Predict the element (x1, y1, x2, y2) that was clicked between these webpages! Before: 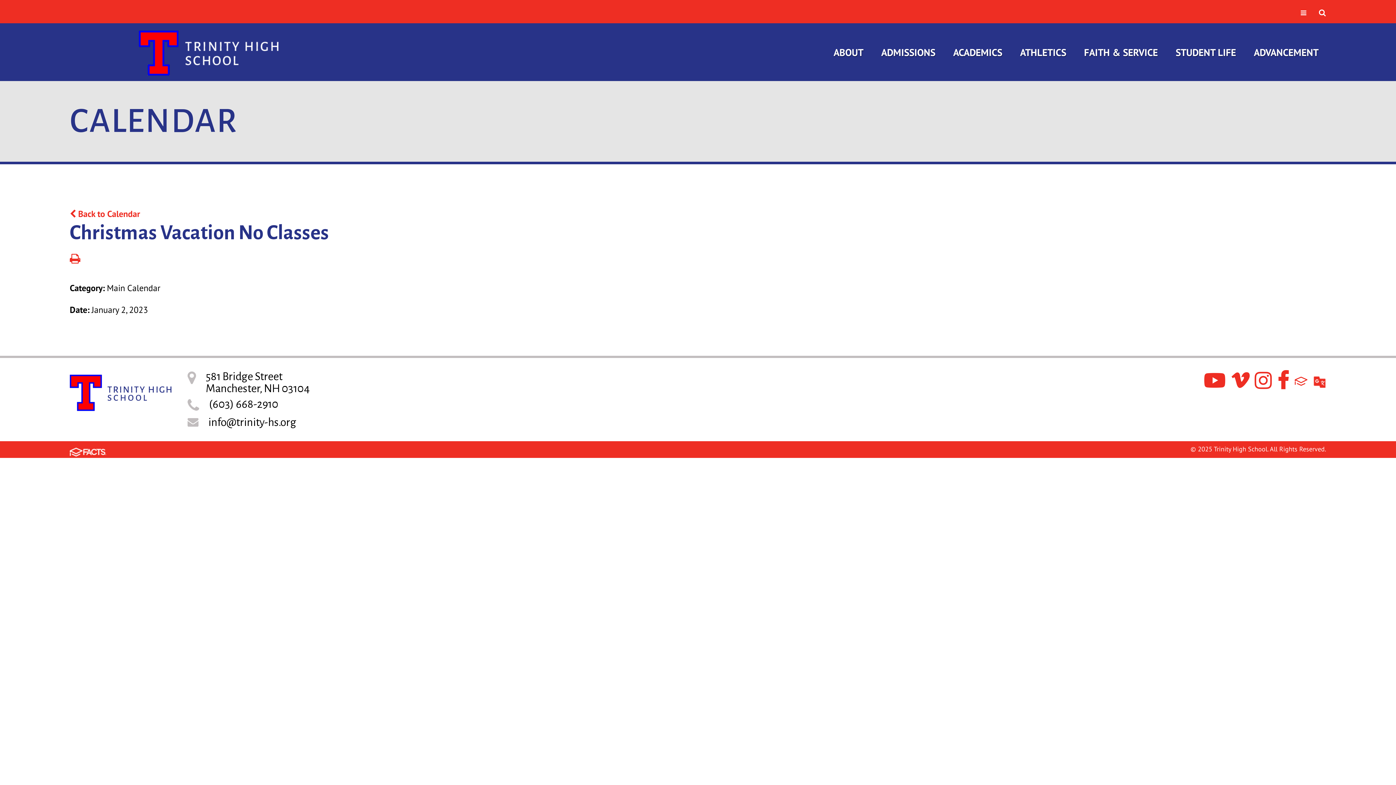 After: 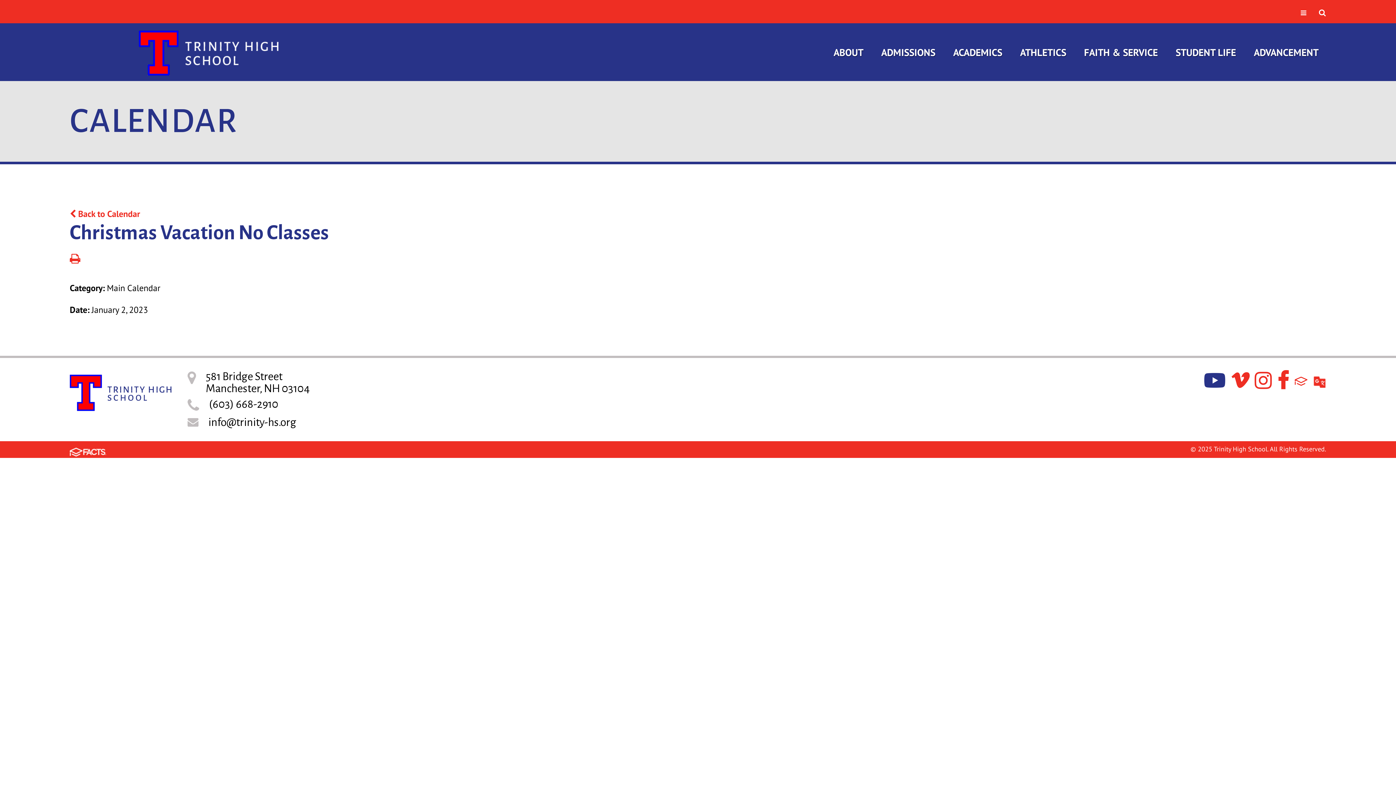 Action: bbox: (1204, 370, 1226, 390)